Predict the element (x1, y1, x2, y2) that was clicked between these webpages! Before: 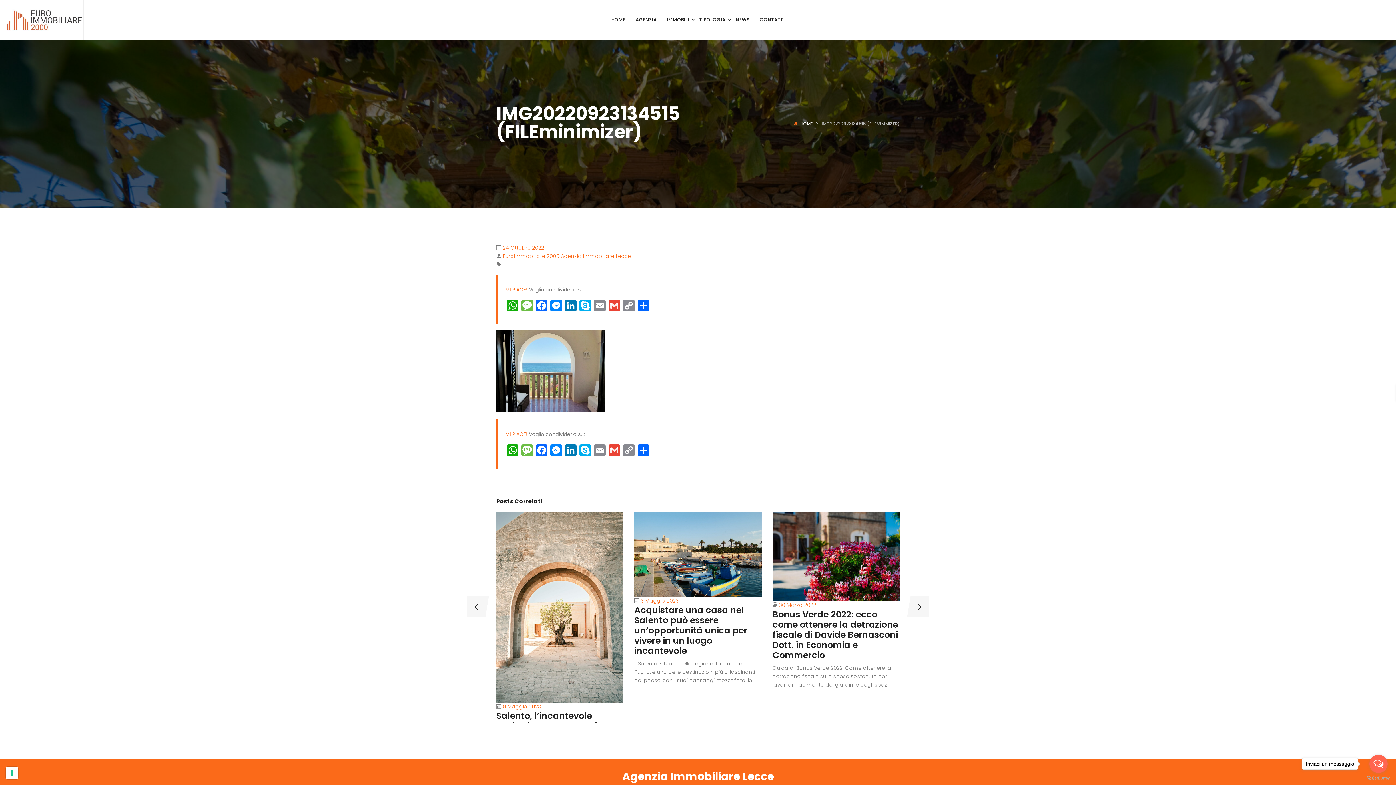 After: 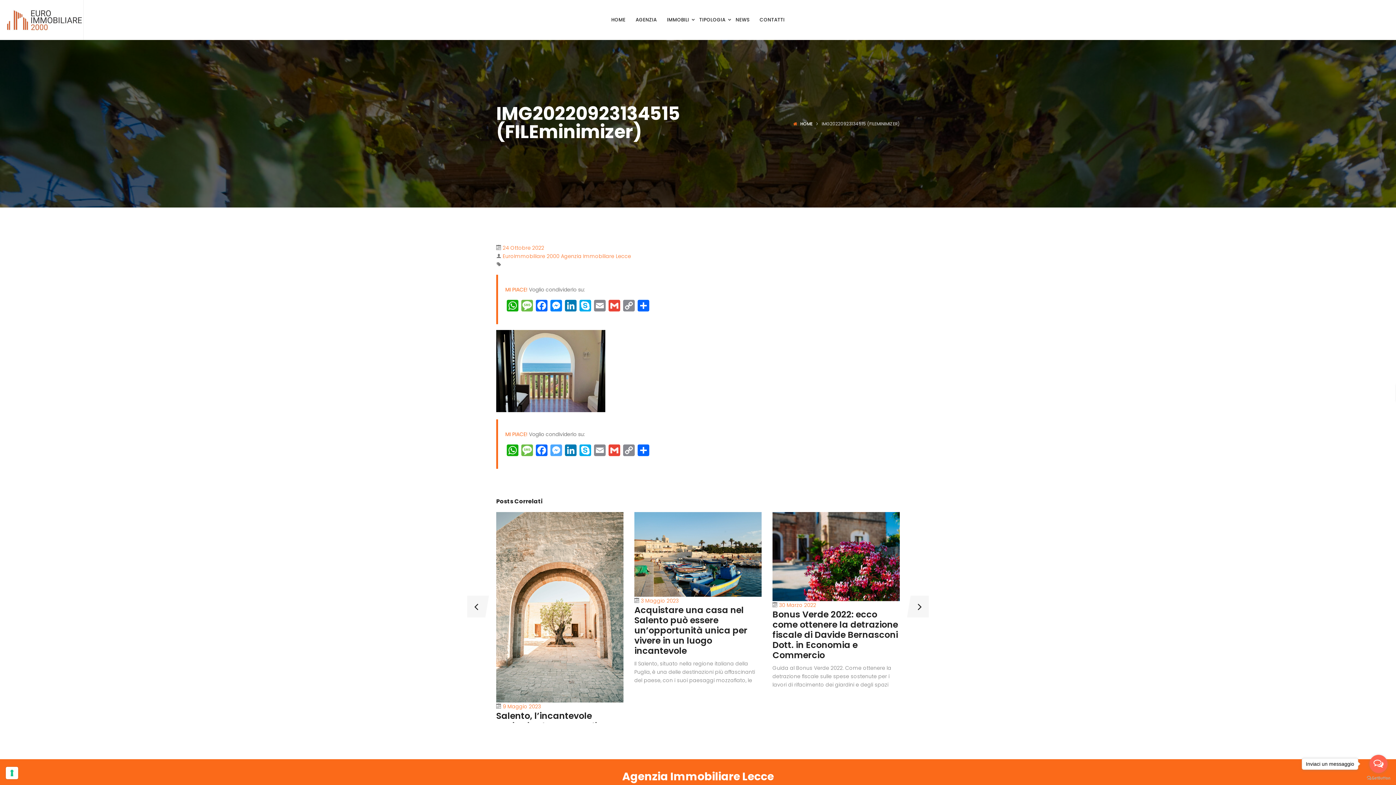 Action: bbox: (549, 444, 563, 458) label: Messenger